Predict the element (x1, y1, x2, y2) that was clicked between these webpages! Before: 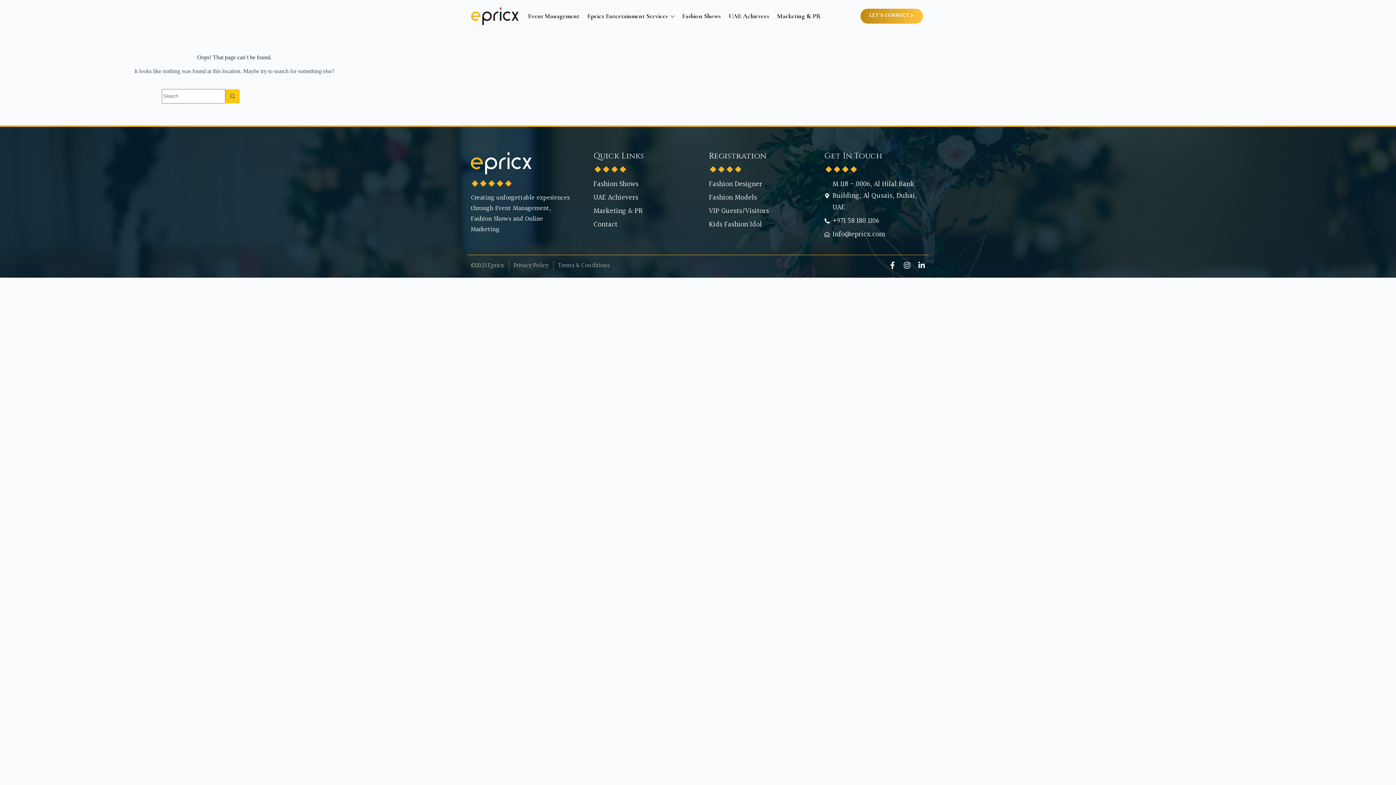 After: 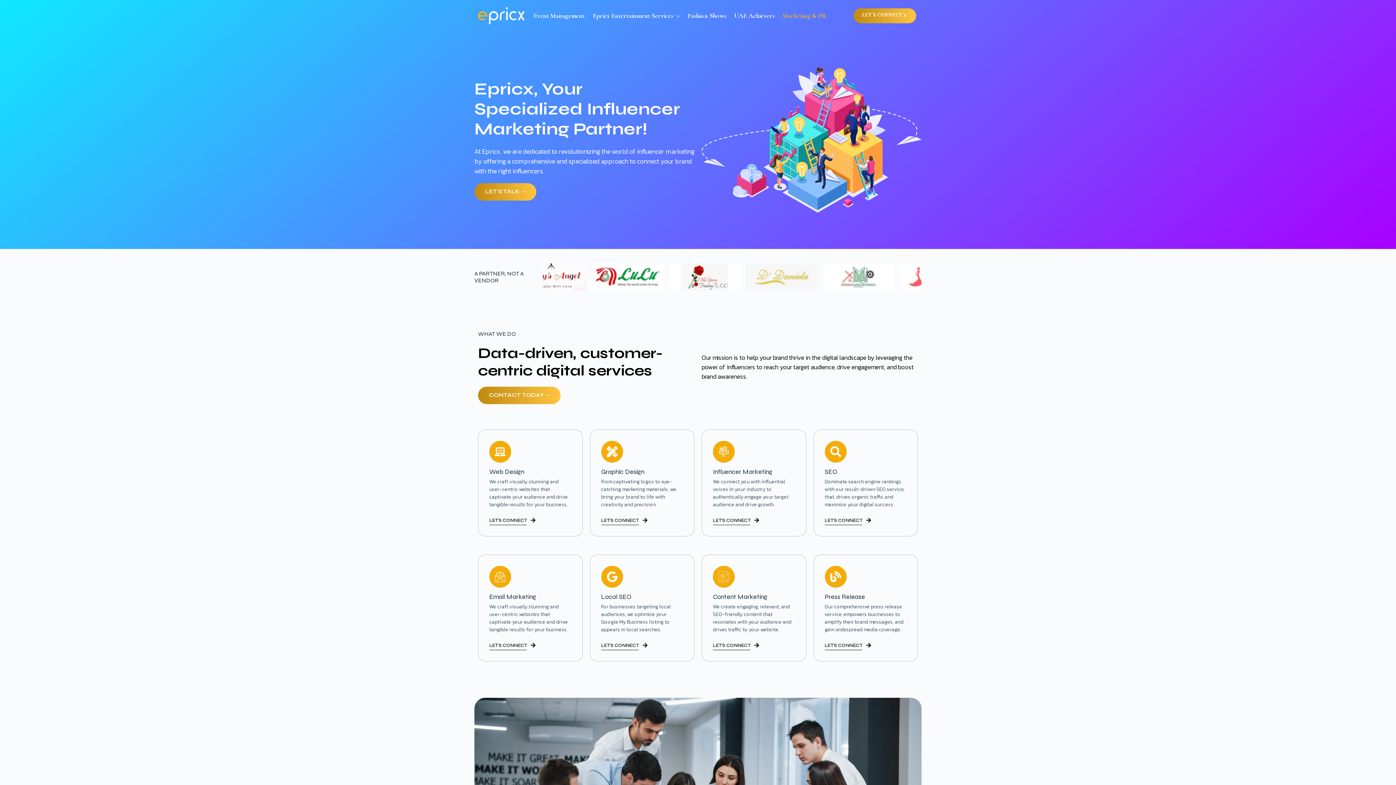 Action: label: Marketing & PR bbox: (775, 11, 823, 21)